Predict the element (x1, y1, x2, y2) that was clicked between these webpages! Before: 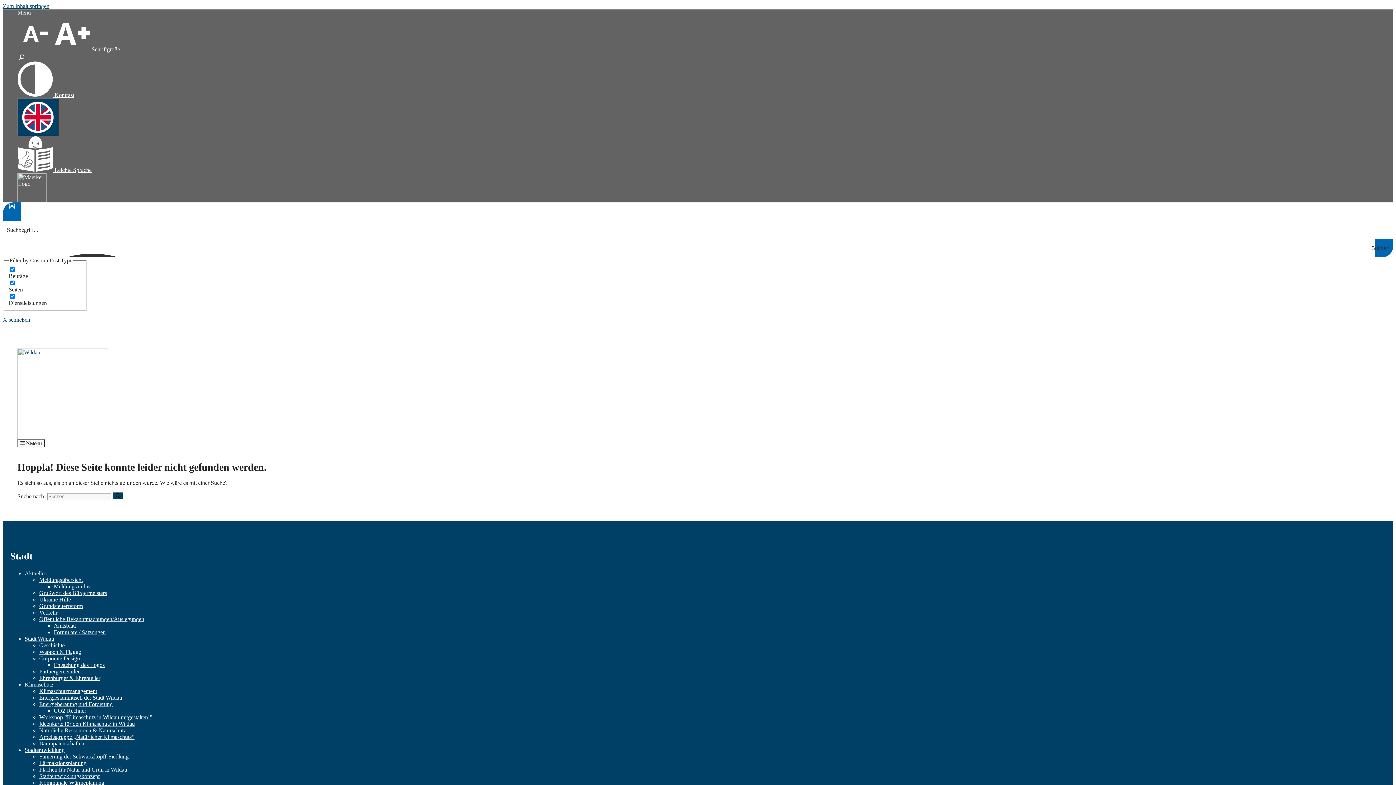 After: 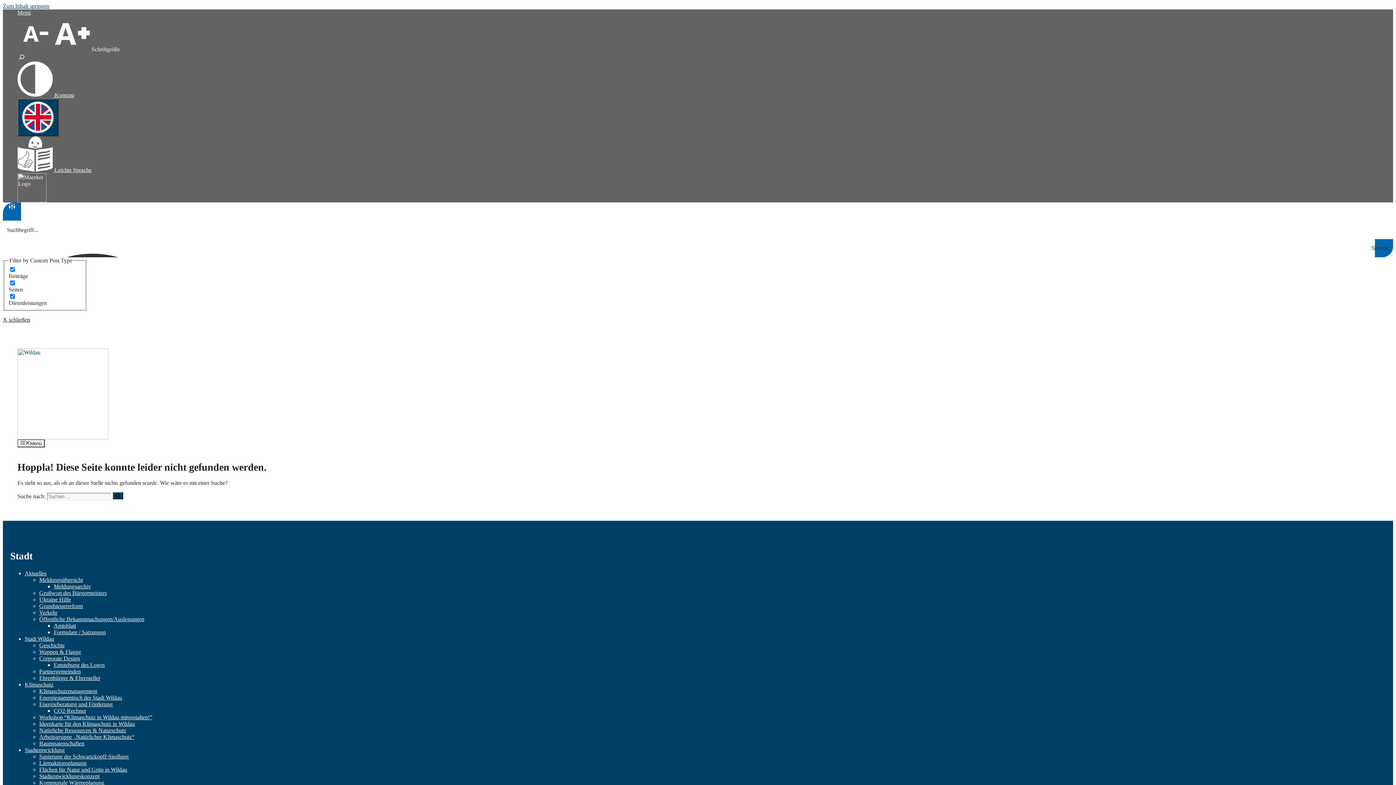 Action: label: X schließen bbox: (2, 316, 30, 322)